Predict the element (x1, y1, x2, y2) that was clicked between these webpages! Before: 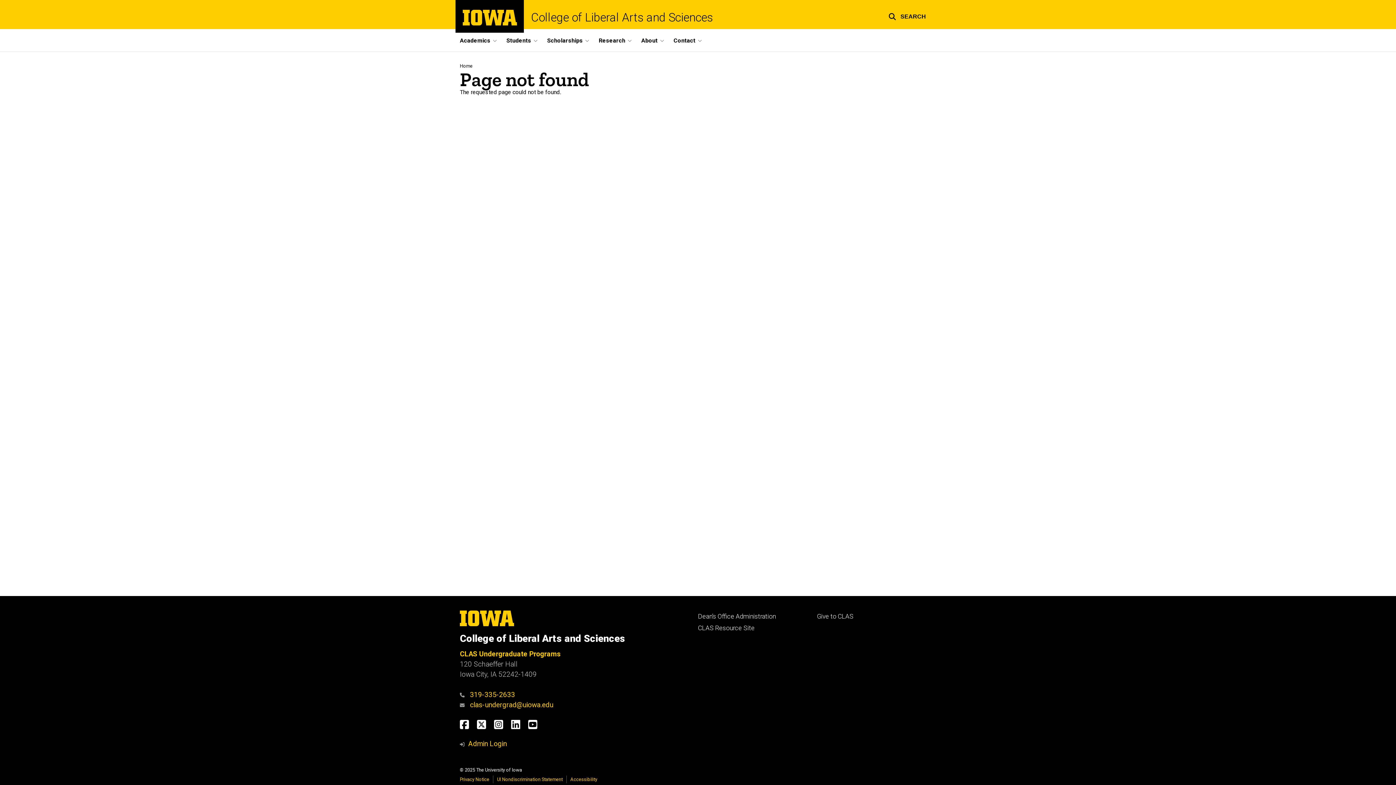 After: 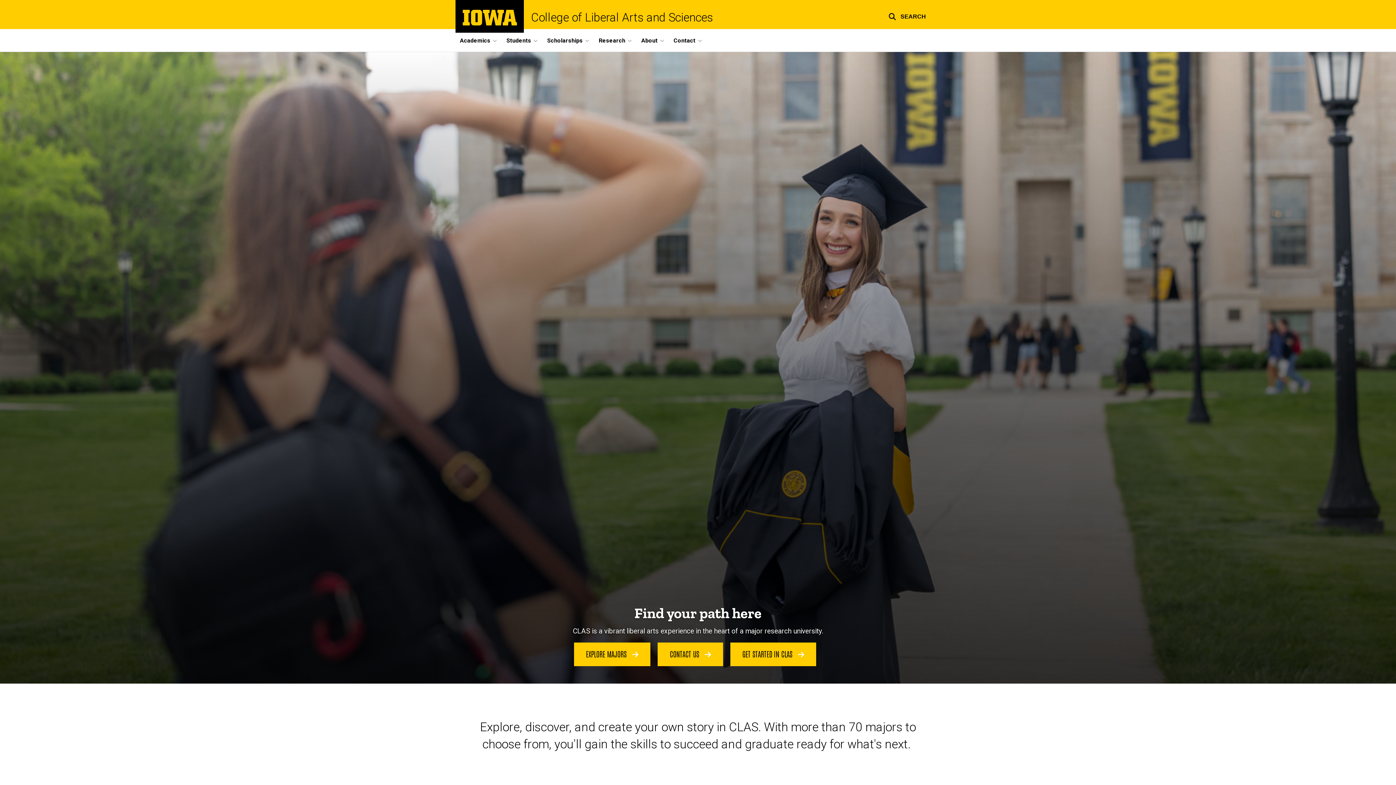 Action: label: College of Liberal Arts and Sciences bbox: (460, 634, 698, 644)